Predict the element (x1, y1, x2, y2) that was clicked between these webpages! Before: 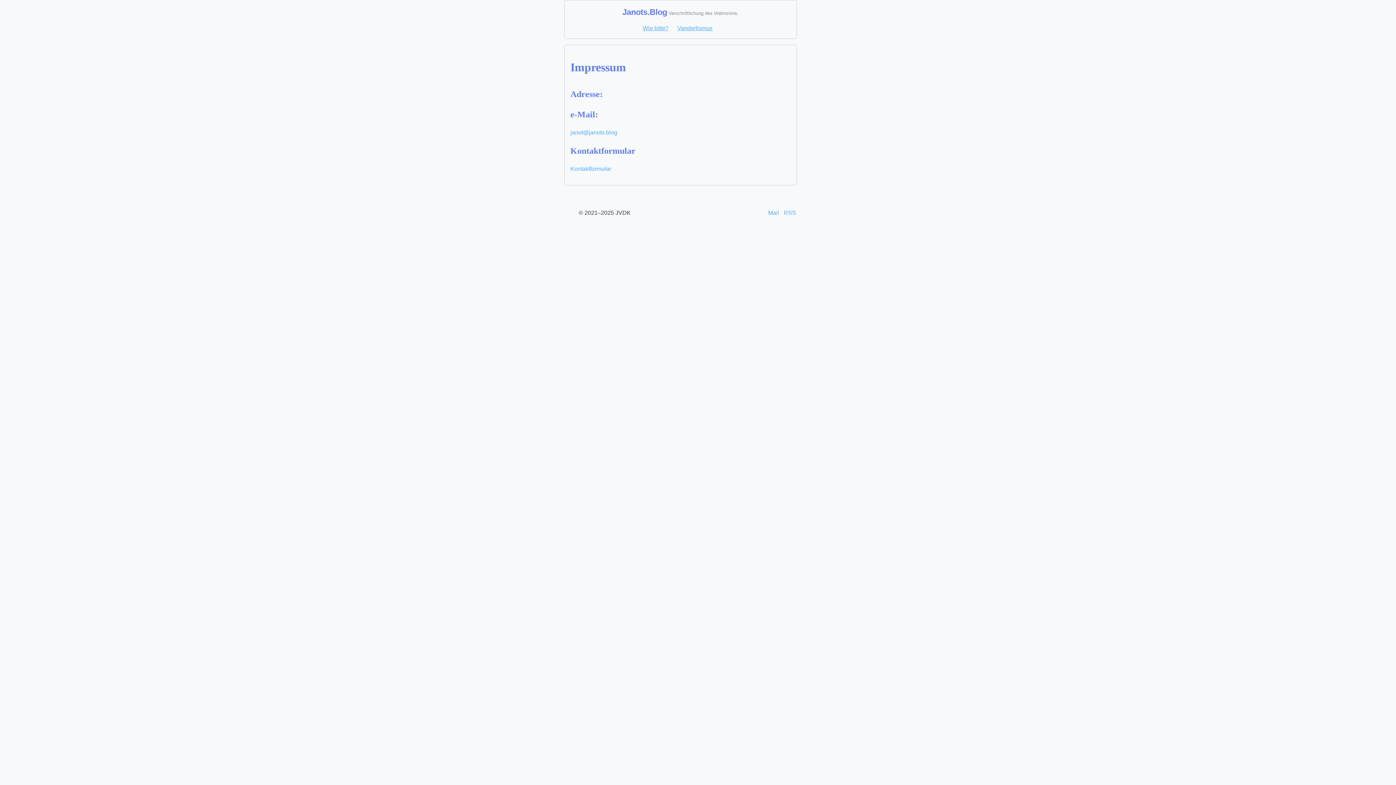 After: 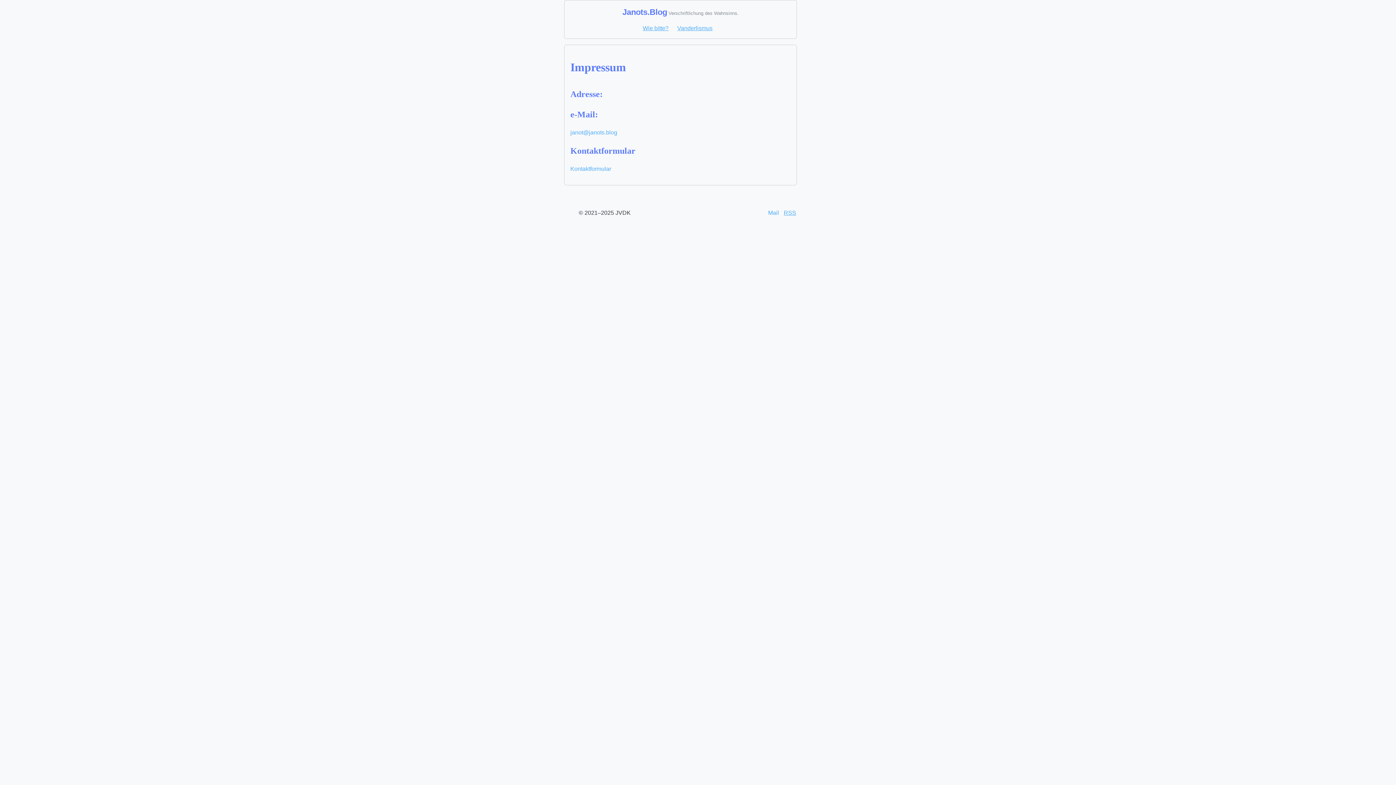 Action: bbox: (784, 209, 796, 216) label: RSS